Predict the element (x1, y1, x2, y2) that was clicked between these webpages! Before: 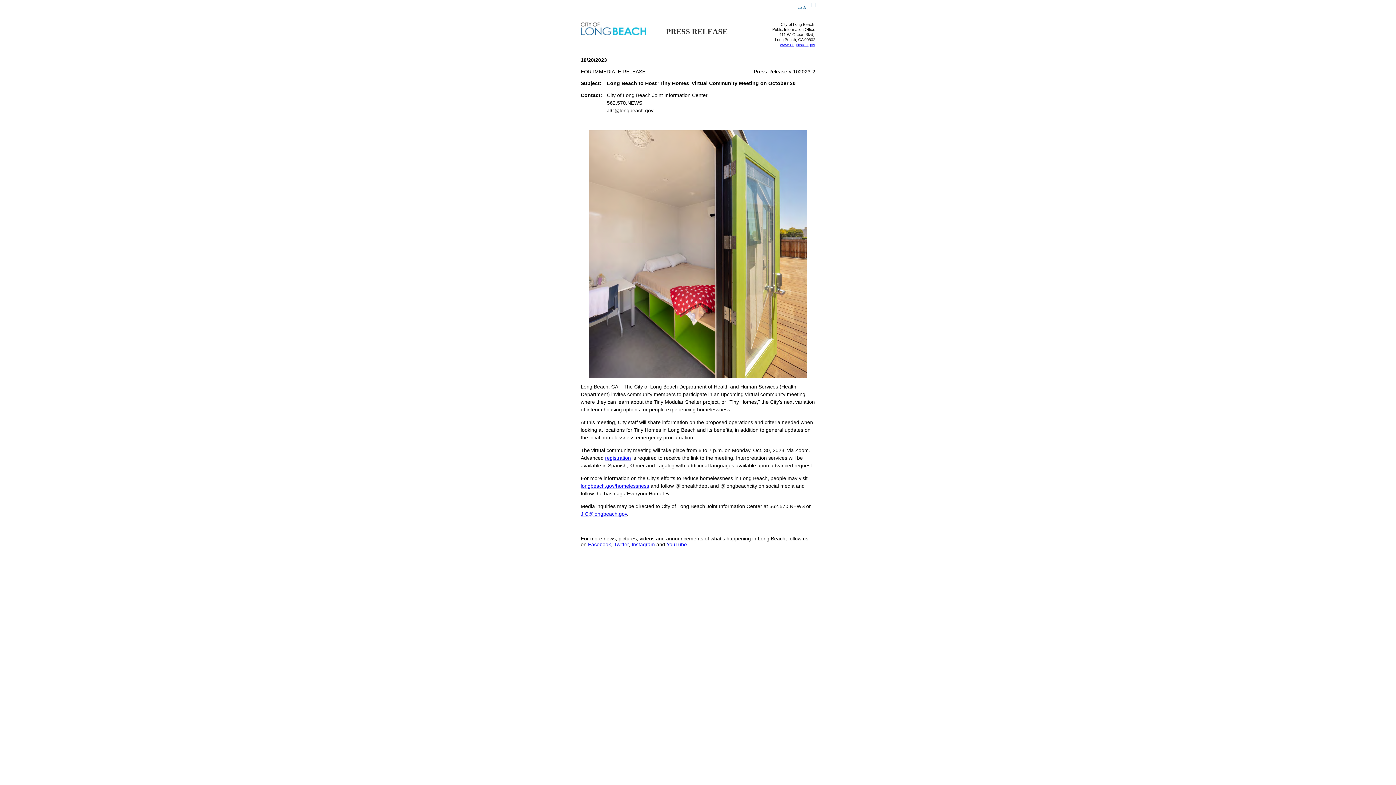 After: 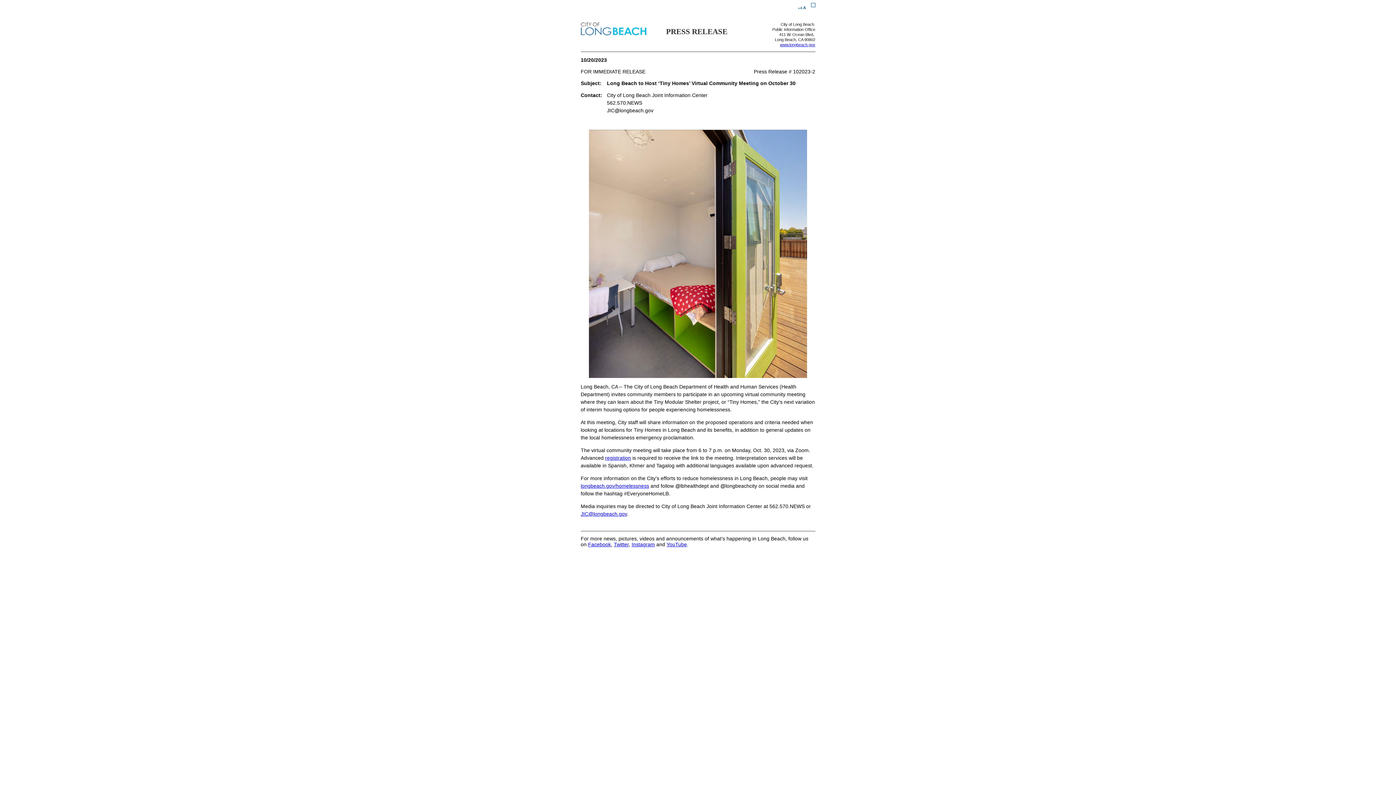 Action: bbox: (666, 541, 687, 547) label: YouTube